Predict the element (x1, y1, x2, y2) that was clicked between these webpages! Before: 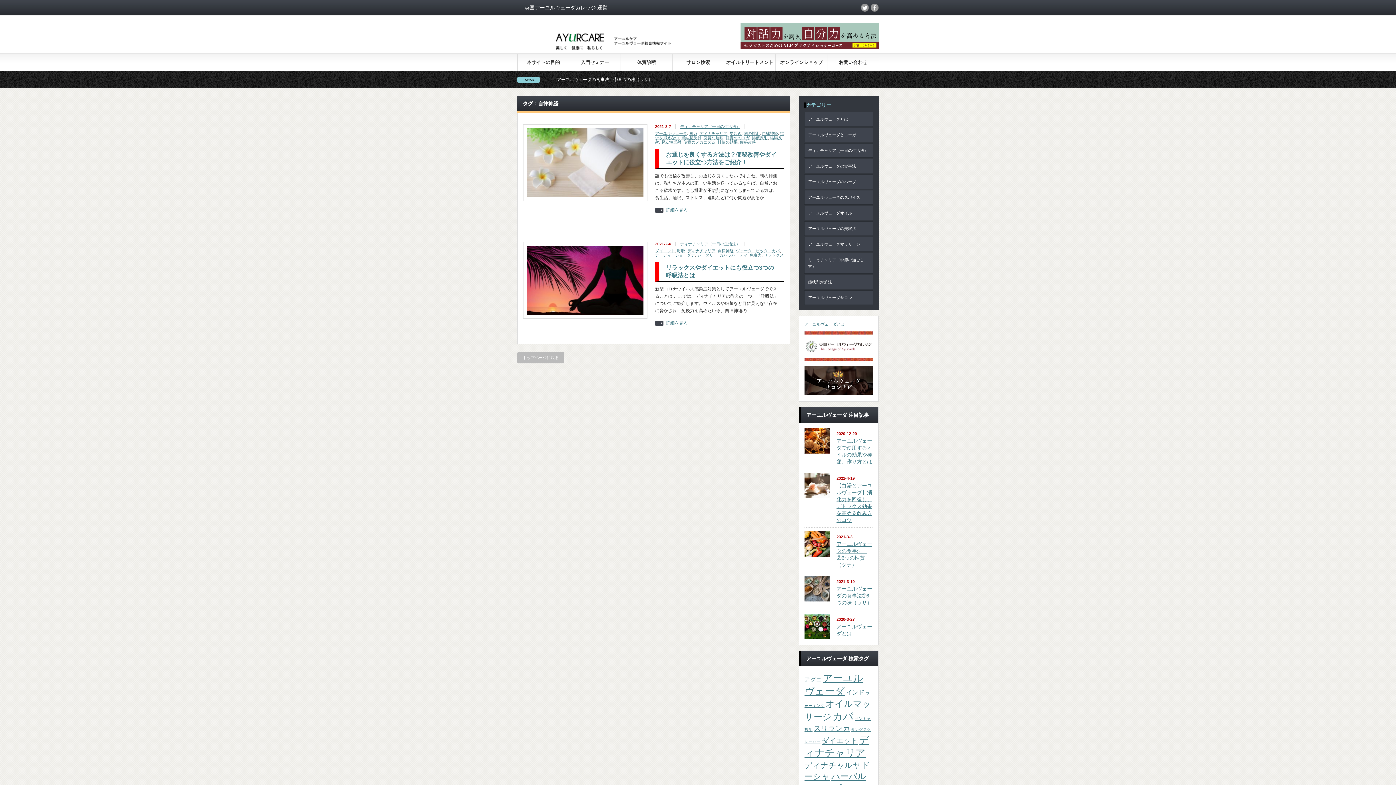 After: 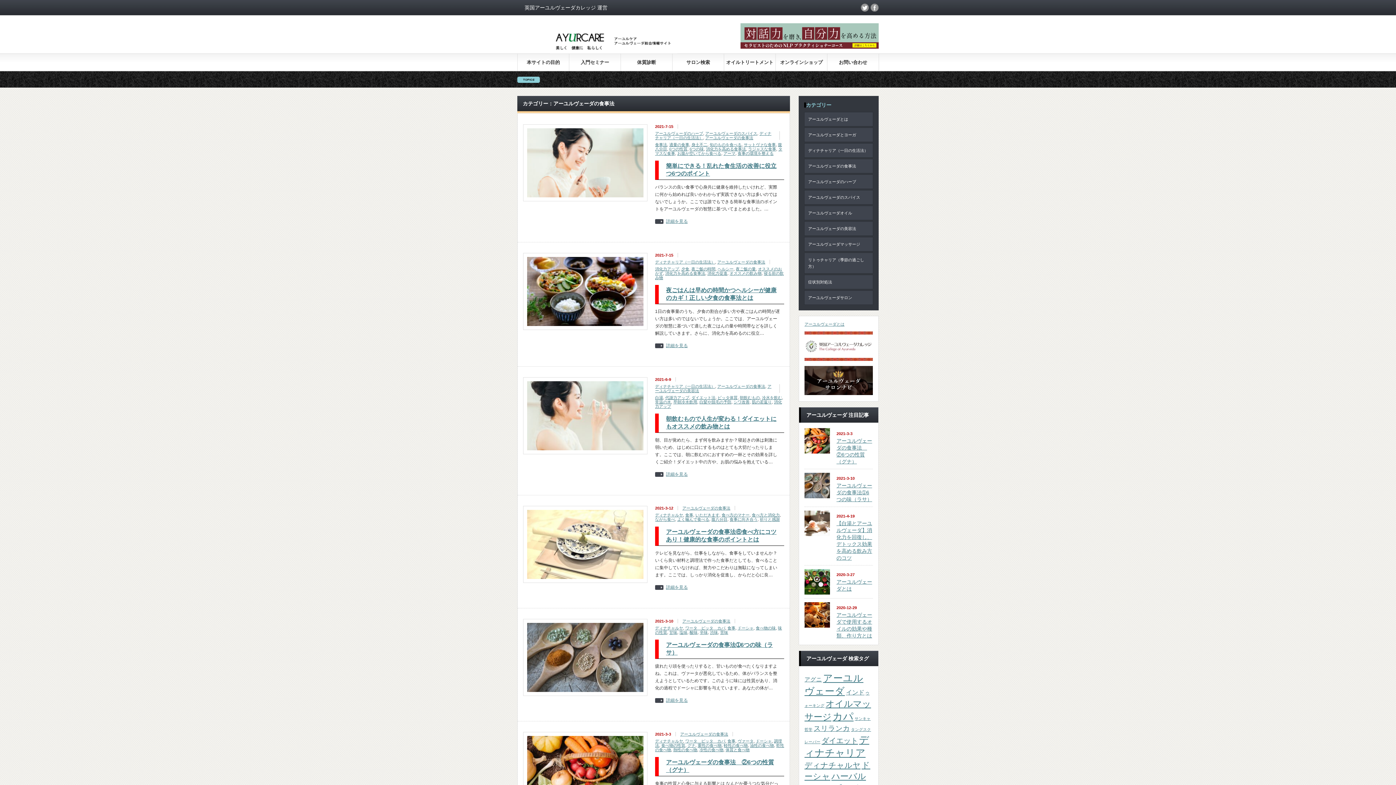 Action: bbox: (804, 158, 873, 173) label: アーユルヴェーダの食事法